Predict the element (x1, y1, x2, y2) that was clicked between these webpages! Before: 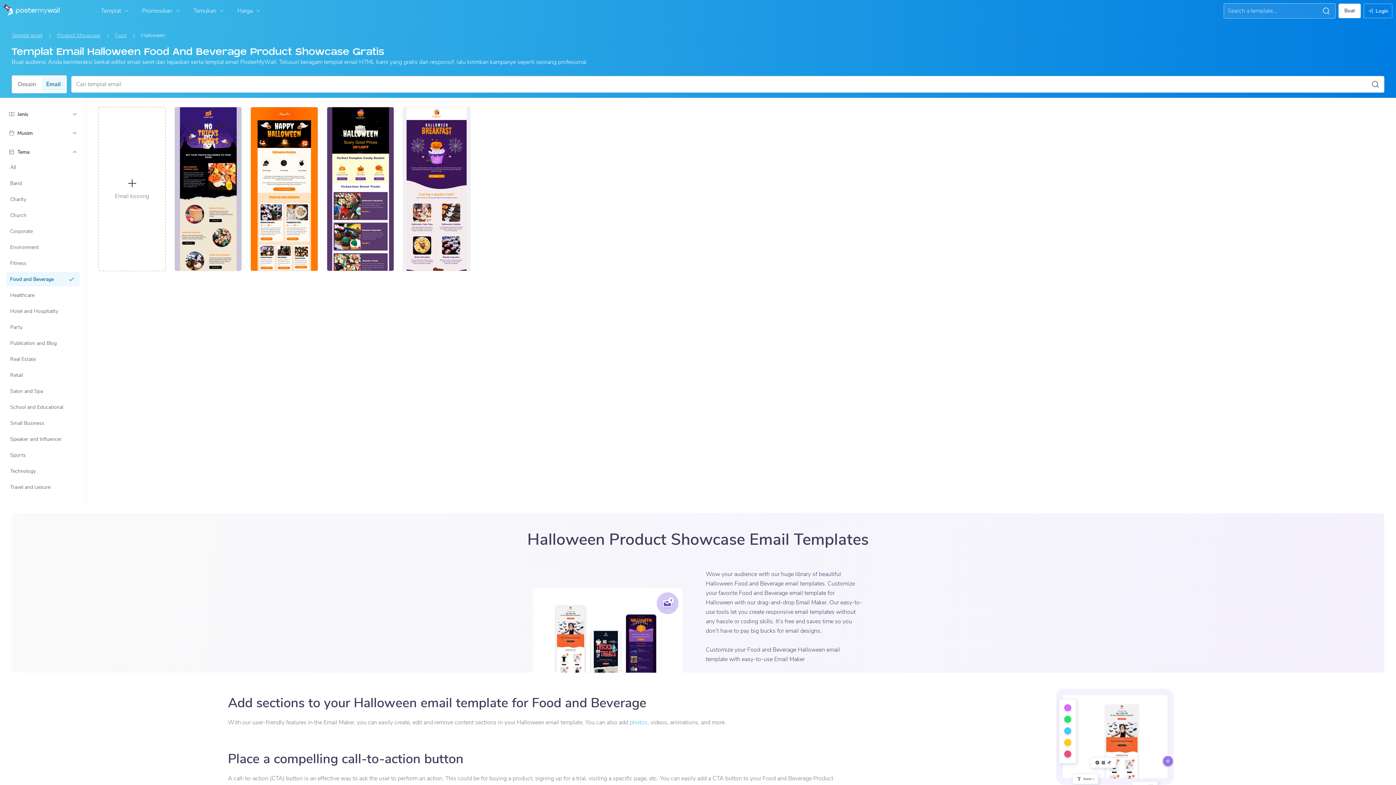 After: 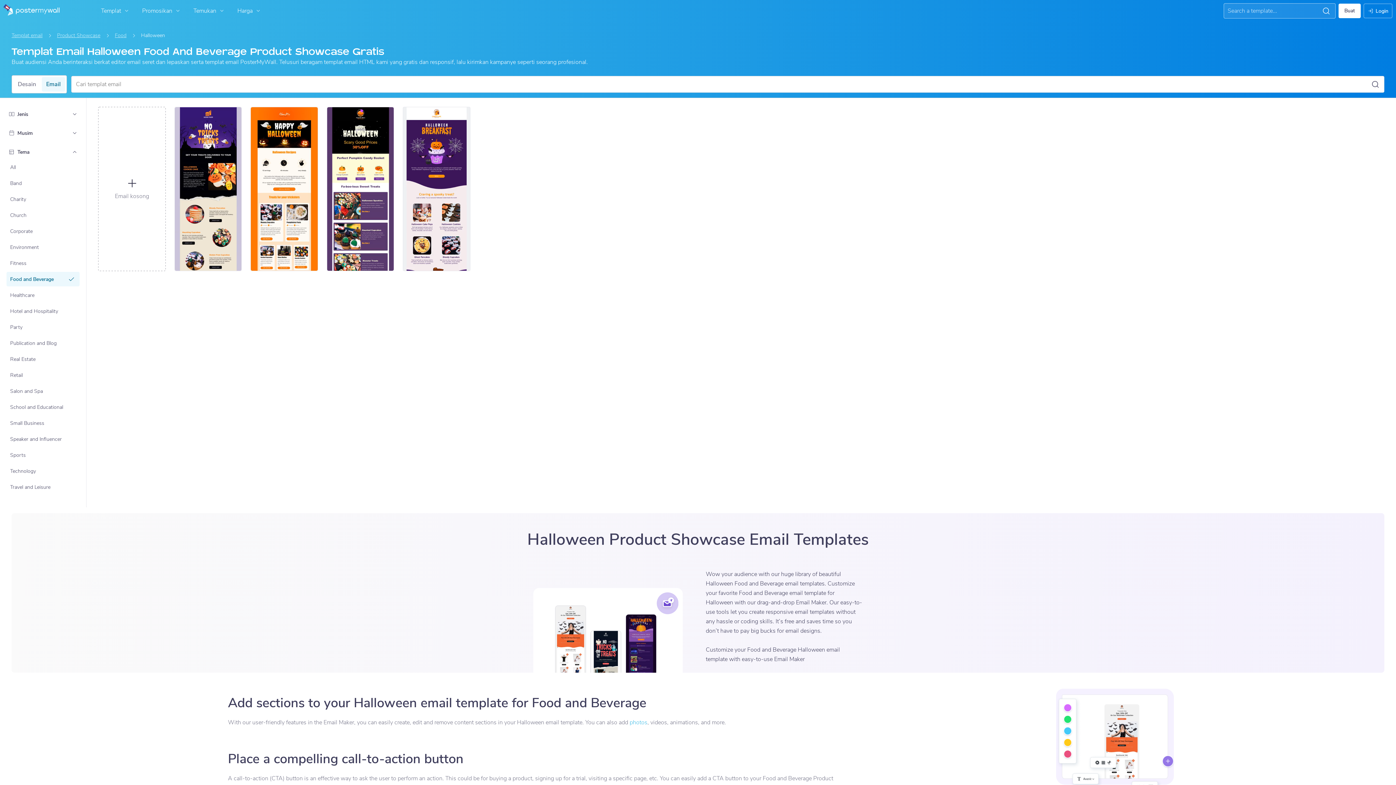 Action: bbox: (41, 77, 65, 91) label: Email